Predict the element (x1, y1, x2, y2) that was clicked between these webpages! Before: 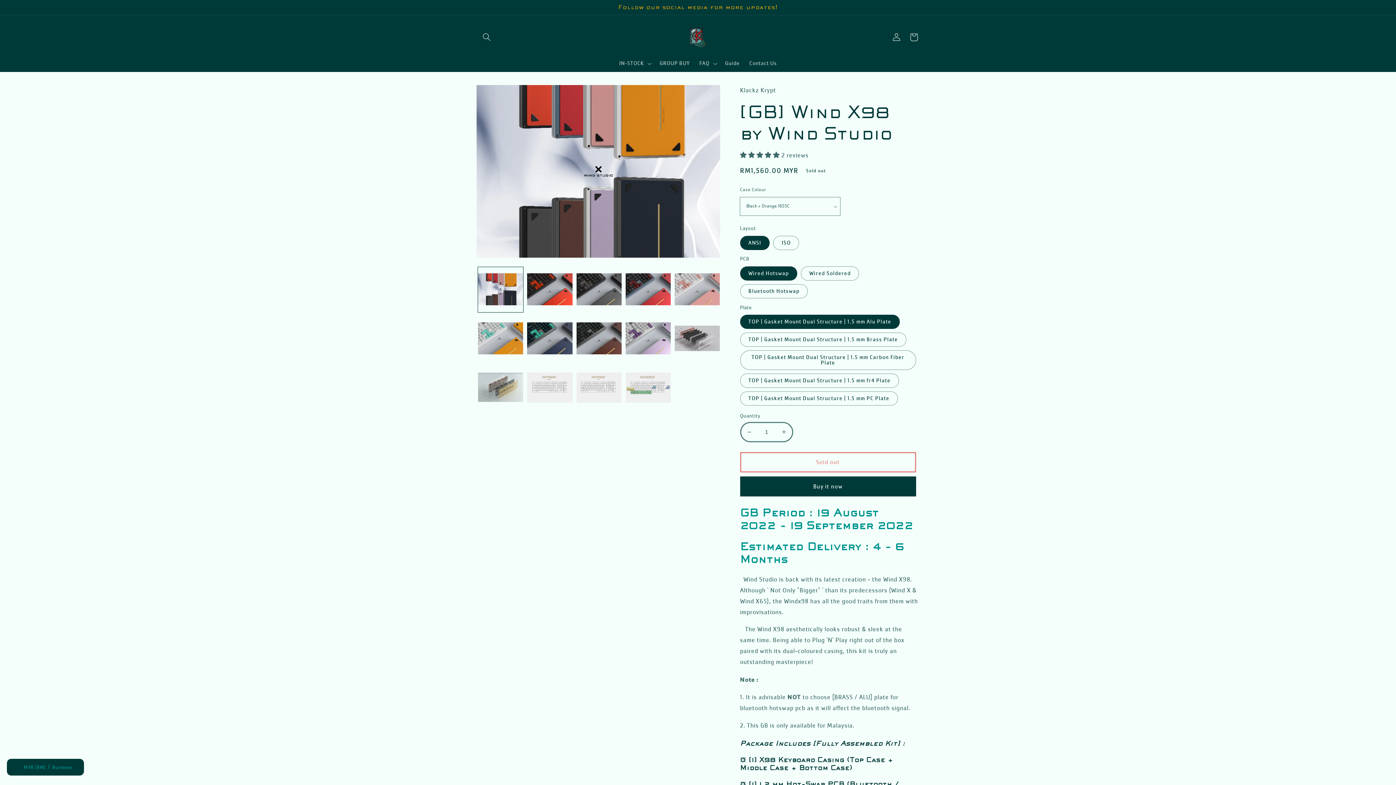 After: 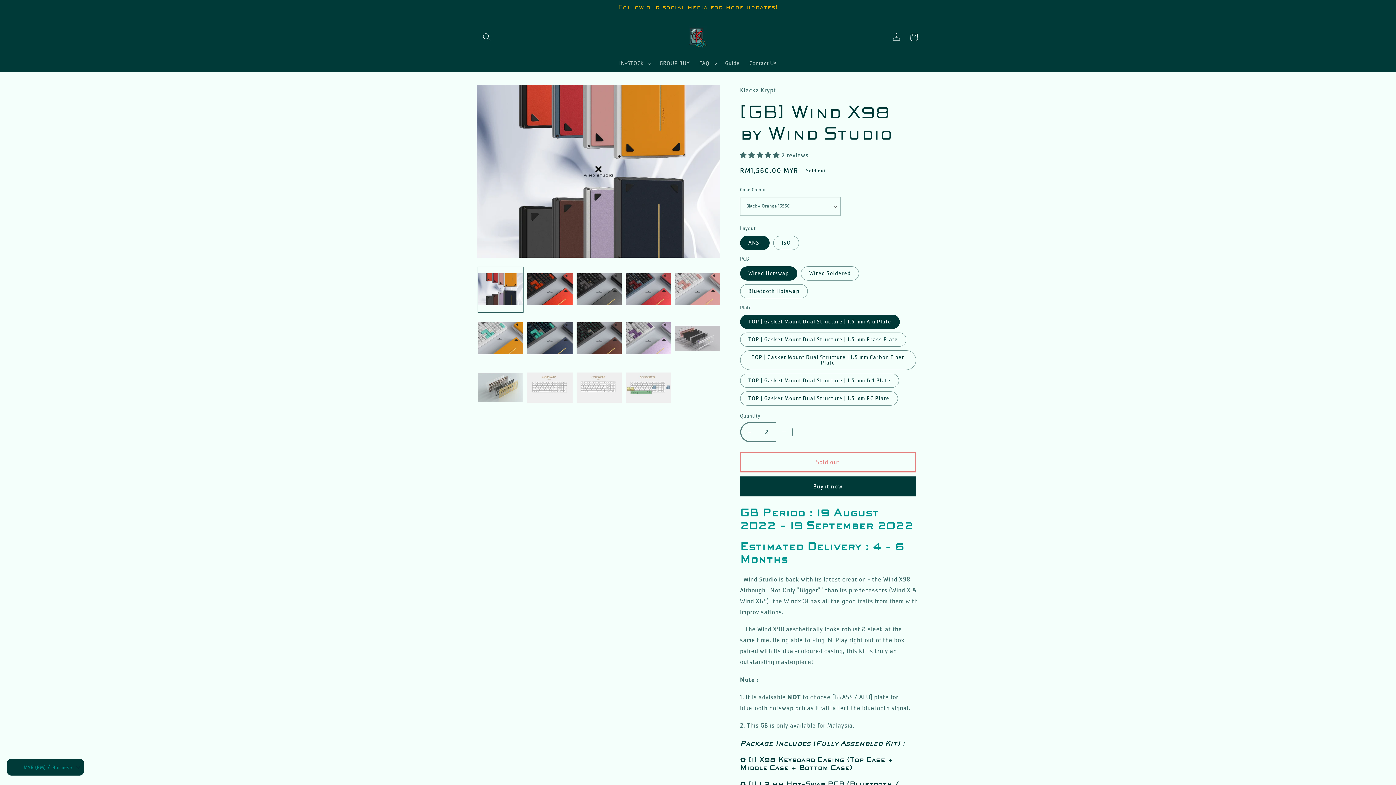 Action: label: Increase quantity for [GB] Wind X98 by Wind Studio bbox: (775, 422, 792, 442)